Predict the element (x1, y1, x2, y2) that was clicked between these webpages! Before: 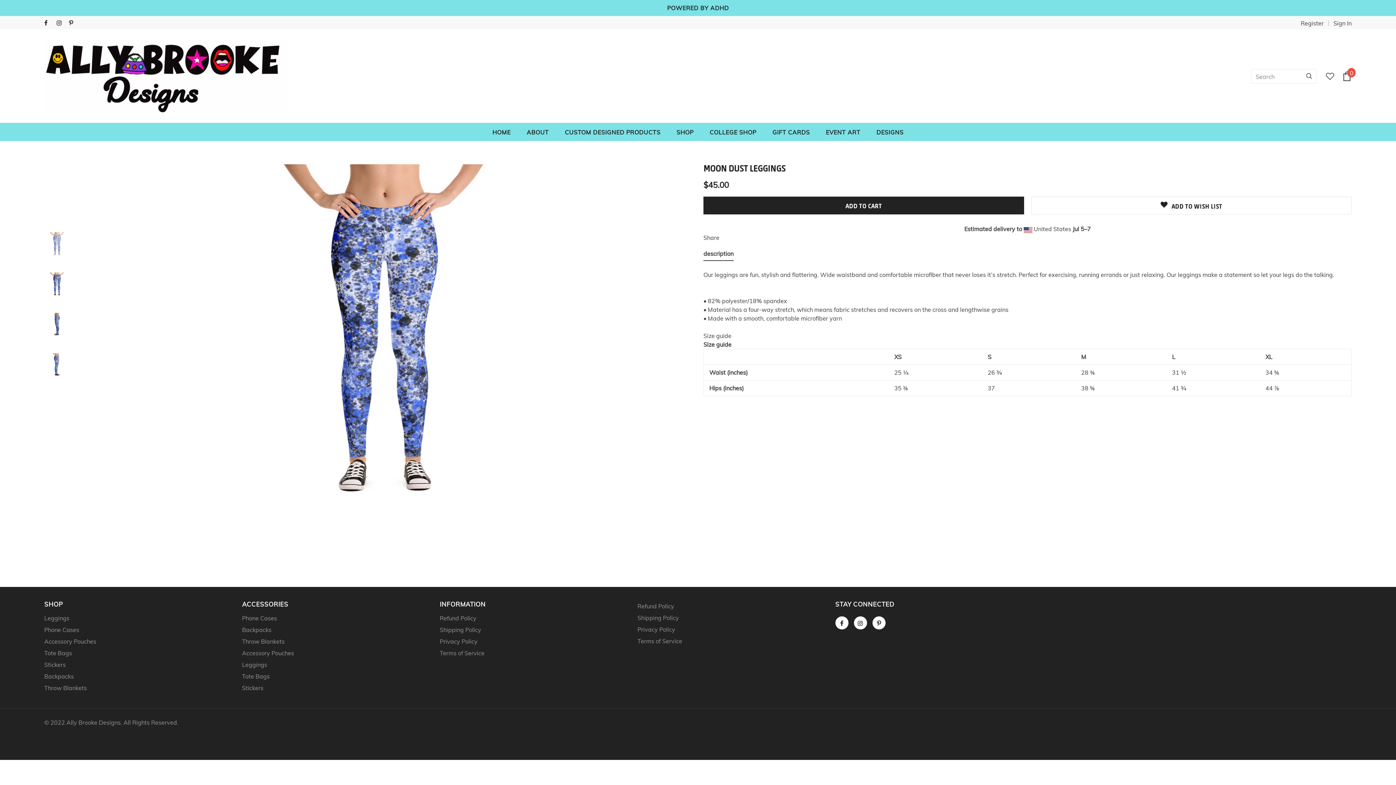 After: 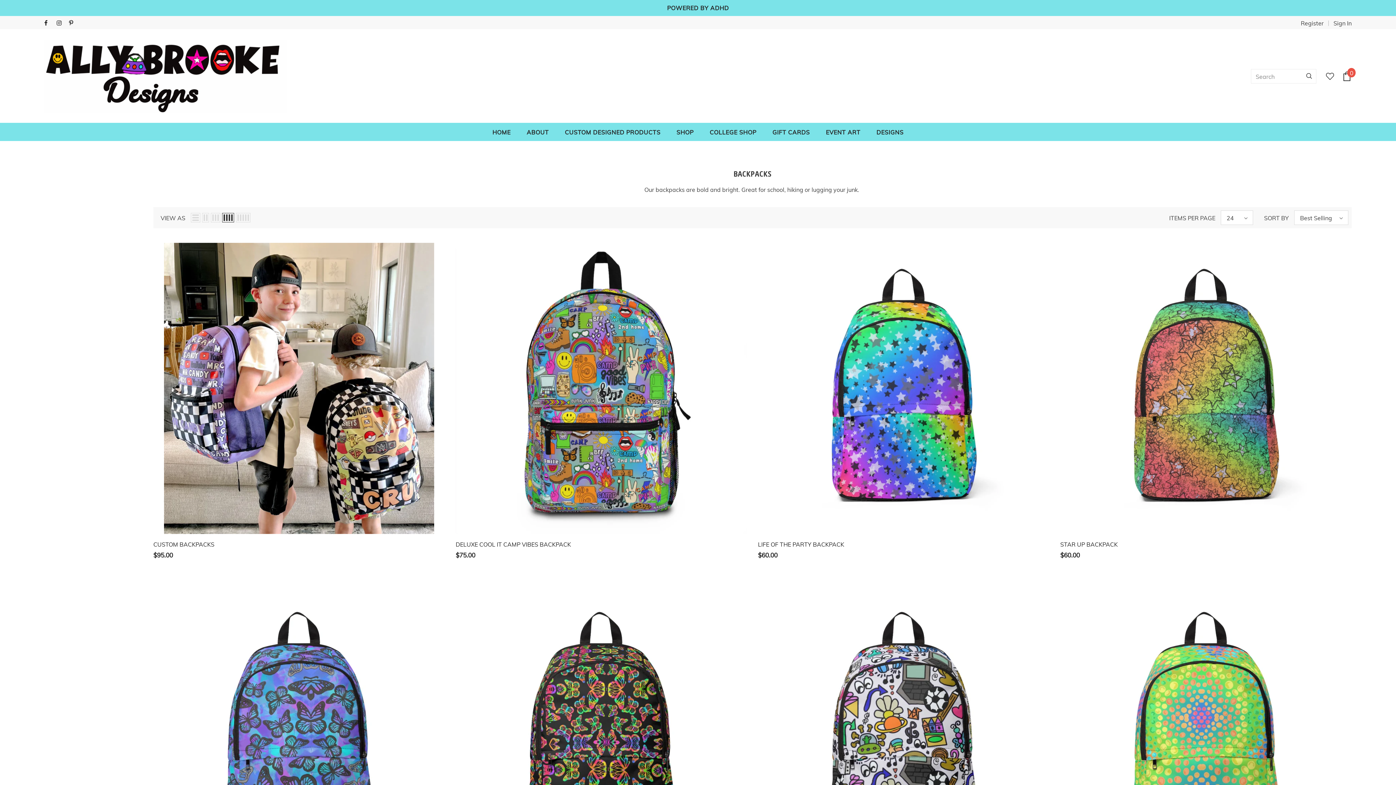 Action: bbox: (44, 670, 73, 682) label: Backpacks